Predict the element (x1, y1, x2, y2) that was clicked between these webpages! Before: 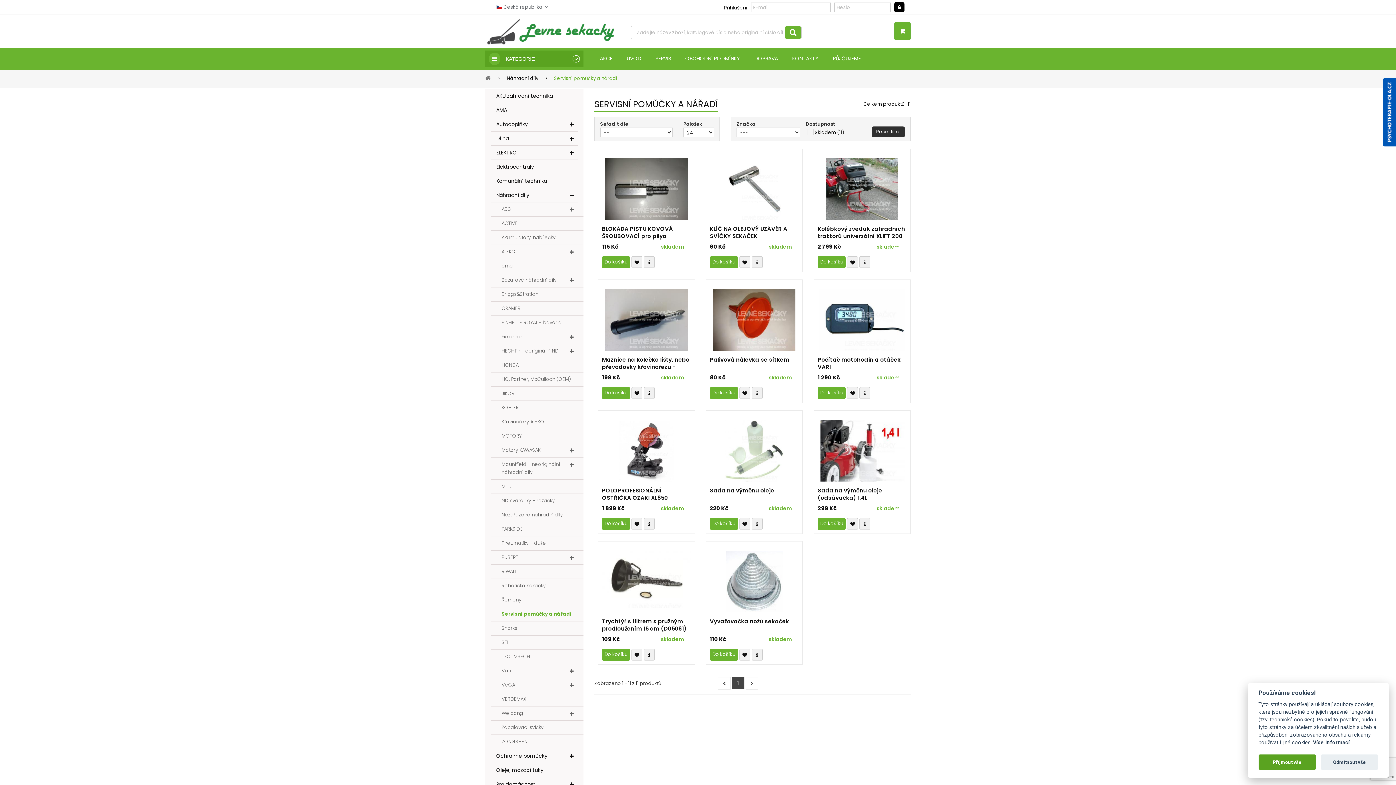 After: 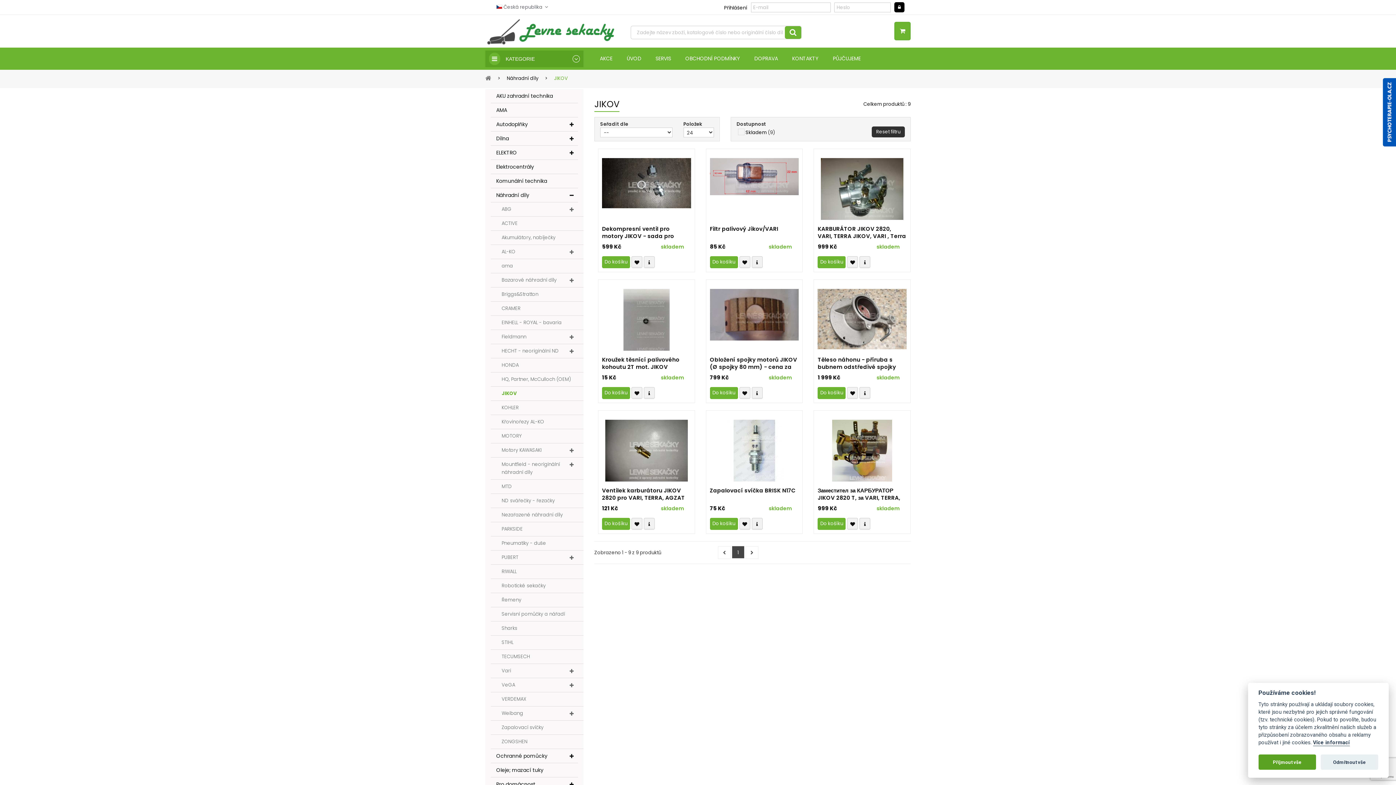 Action: bbox: (490, 386, 583, 401) label: JIKOV